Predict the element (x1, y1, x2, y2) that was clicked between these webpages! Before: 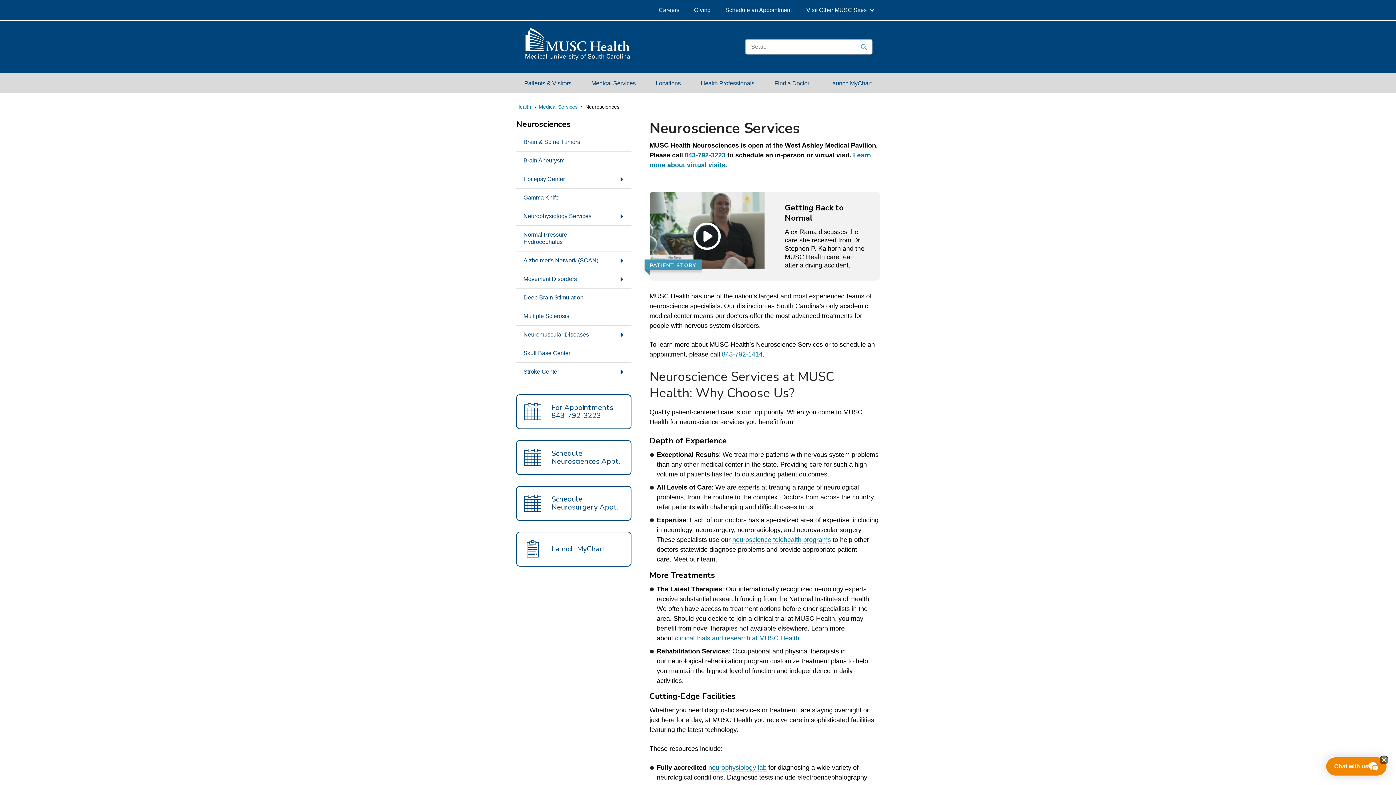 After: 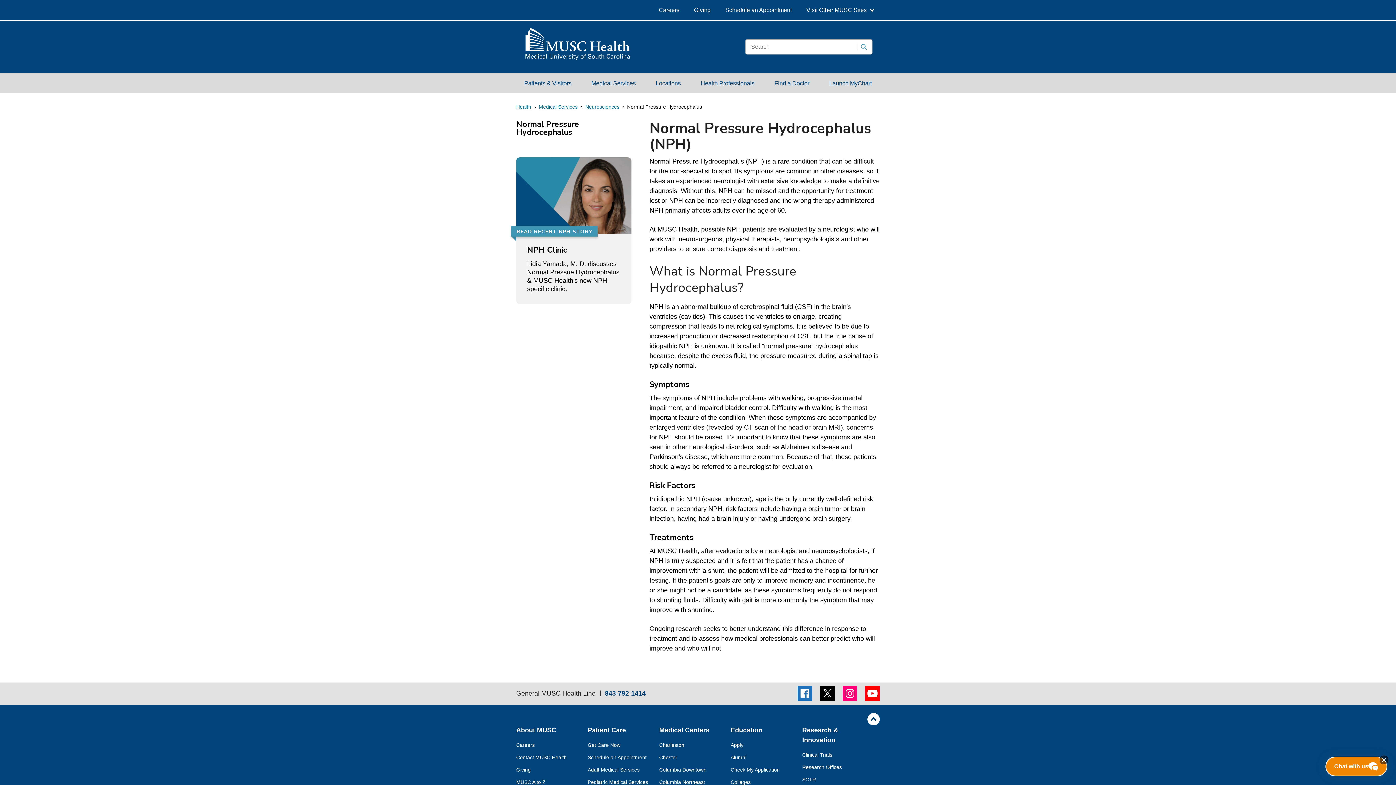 Action: label: Normal Pressure Hydrocephalus bbox: (516, 225, 614, 251)